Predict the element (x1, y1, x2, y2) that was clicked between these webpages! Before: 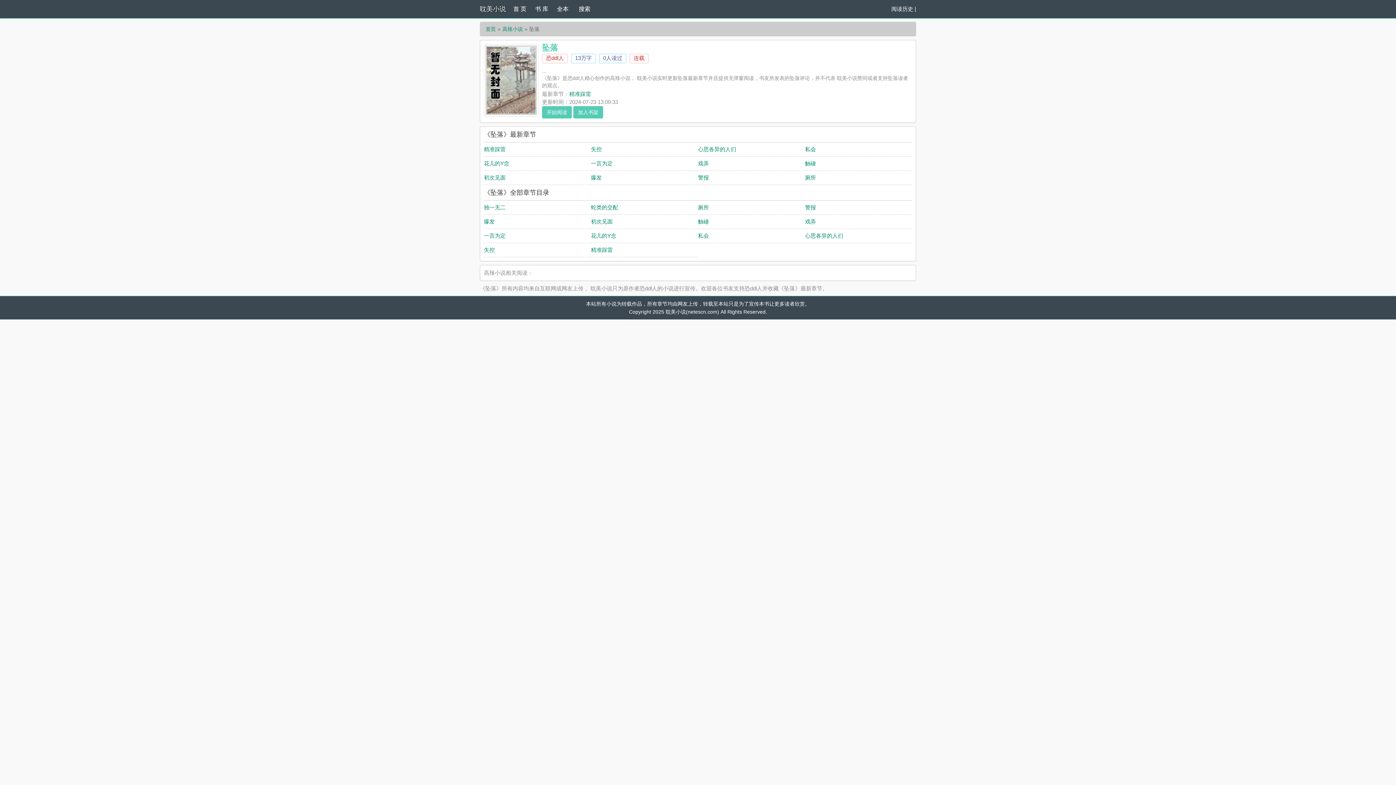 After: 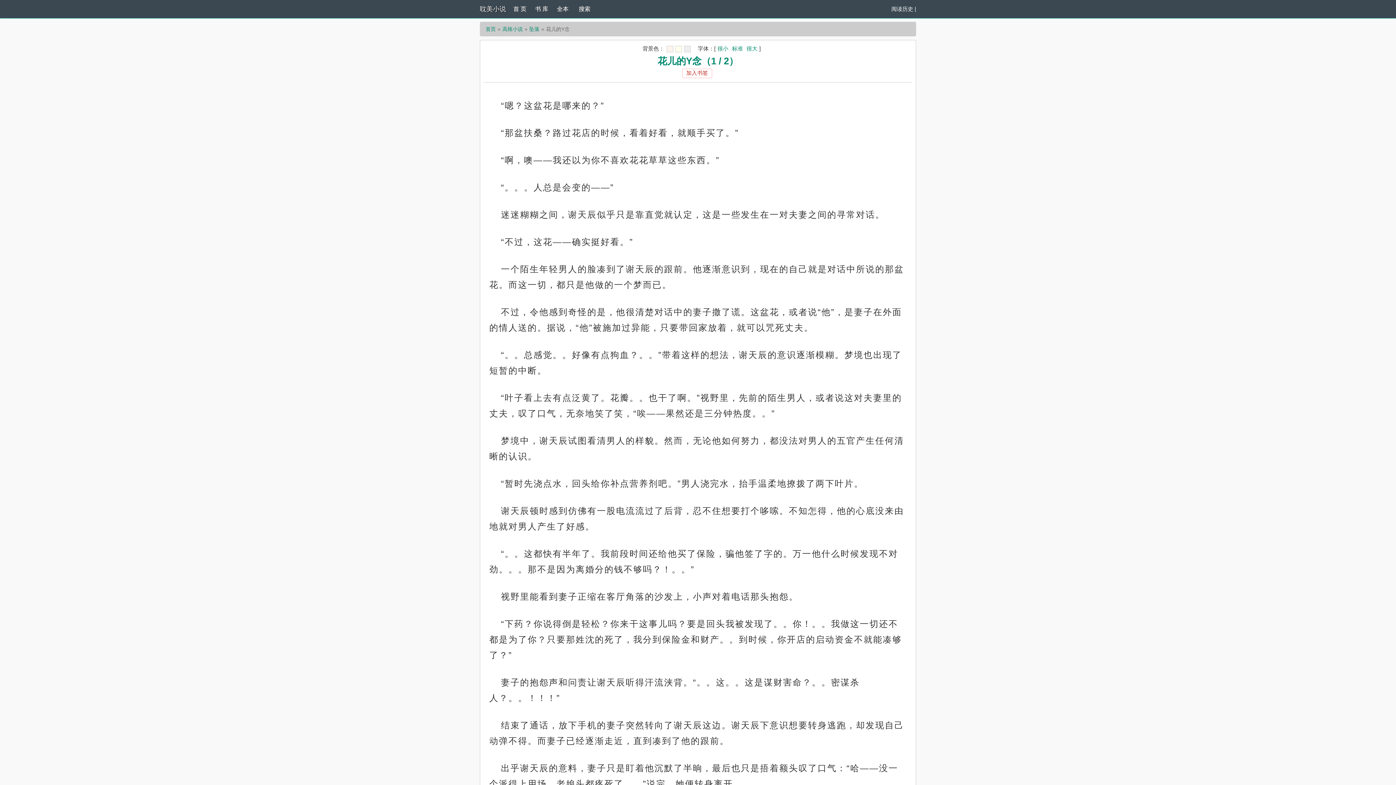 Action: label: 花儿的Y念 bbox: (484, 160, 509, 166)